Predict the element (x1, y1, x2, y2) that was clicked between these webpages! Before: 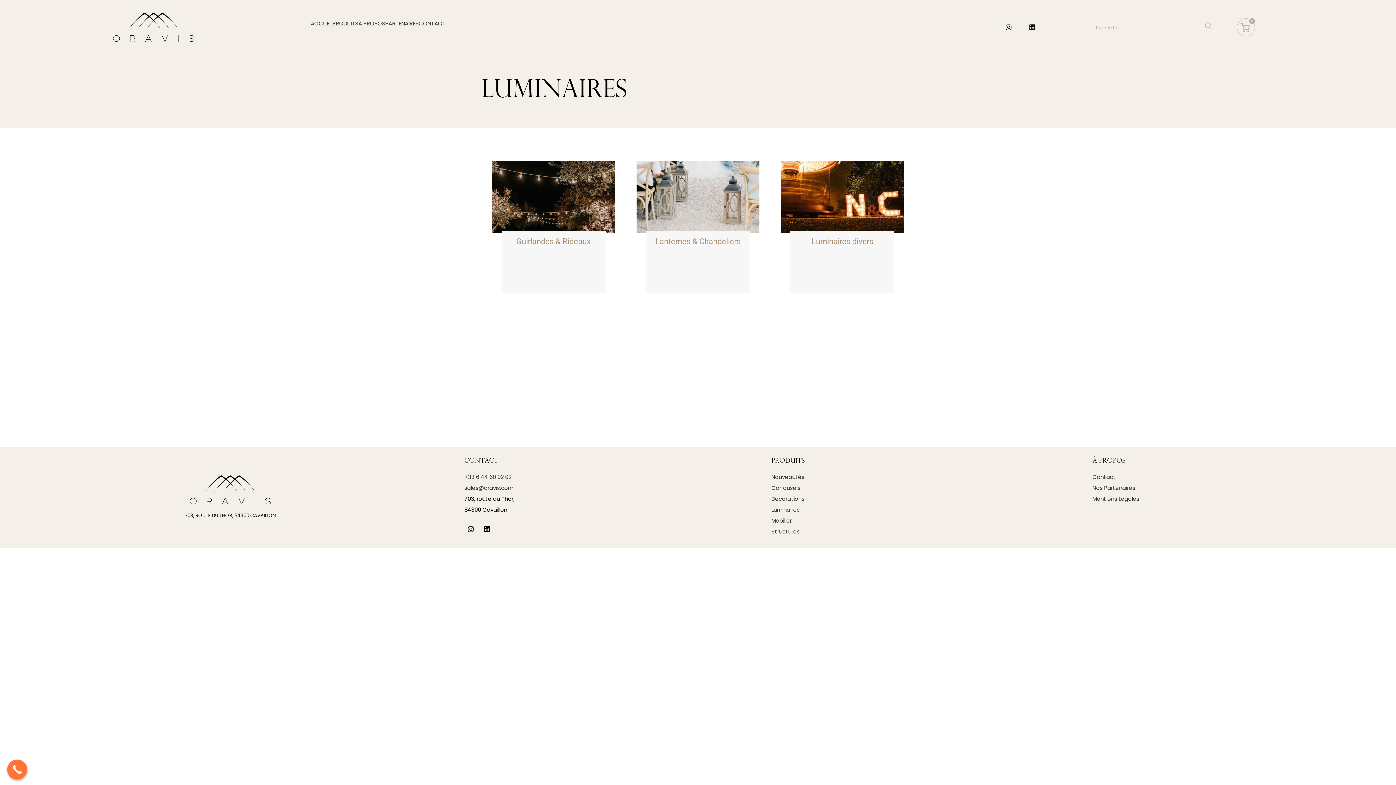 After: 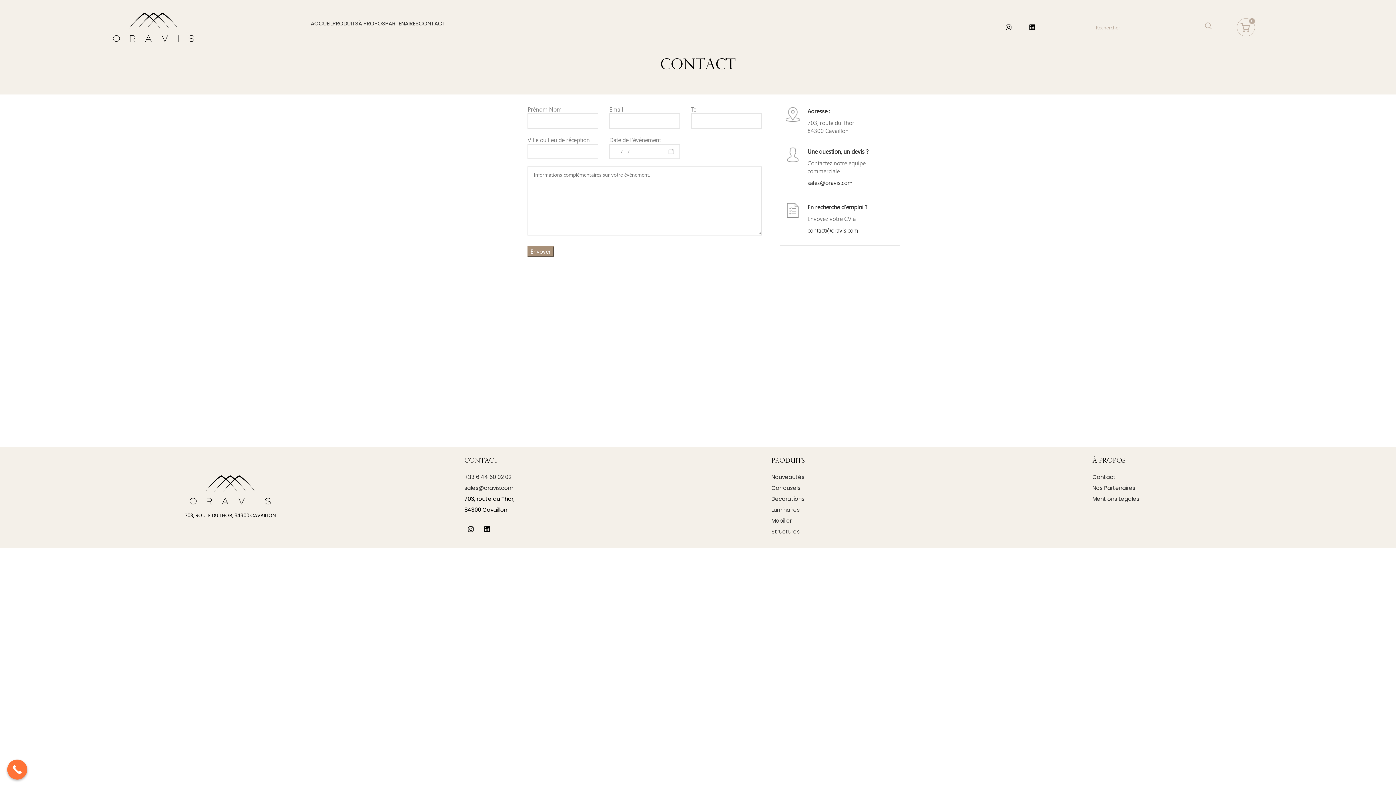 Action: bbox: (418, 16, 445, 30) label: CONTACT